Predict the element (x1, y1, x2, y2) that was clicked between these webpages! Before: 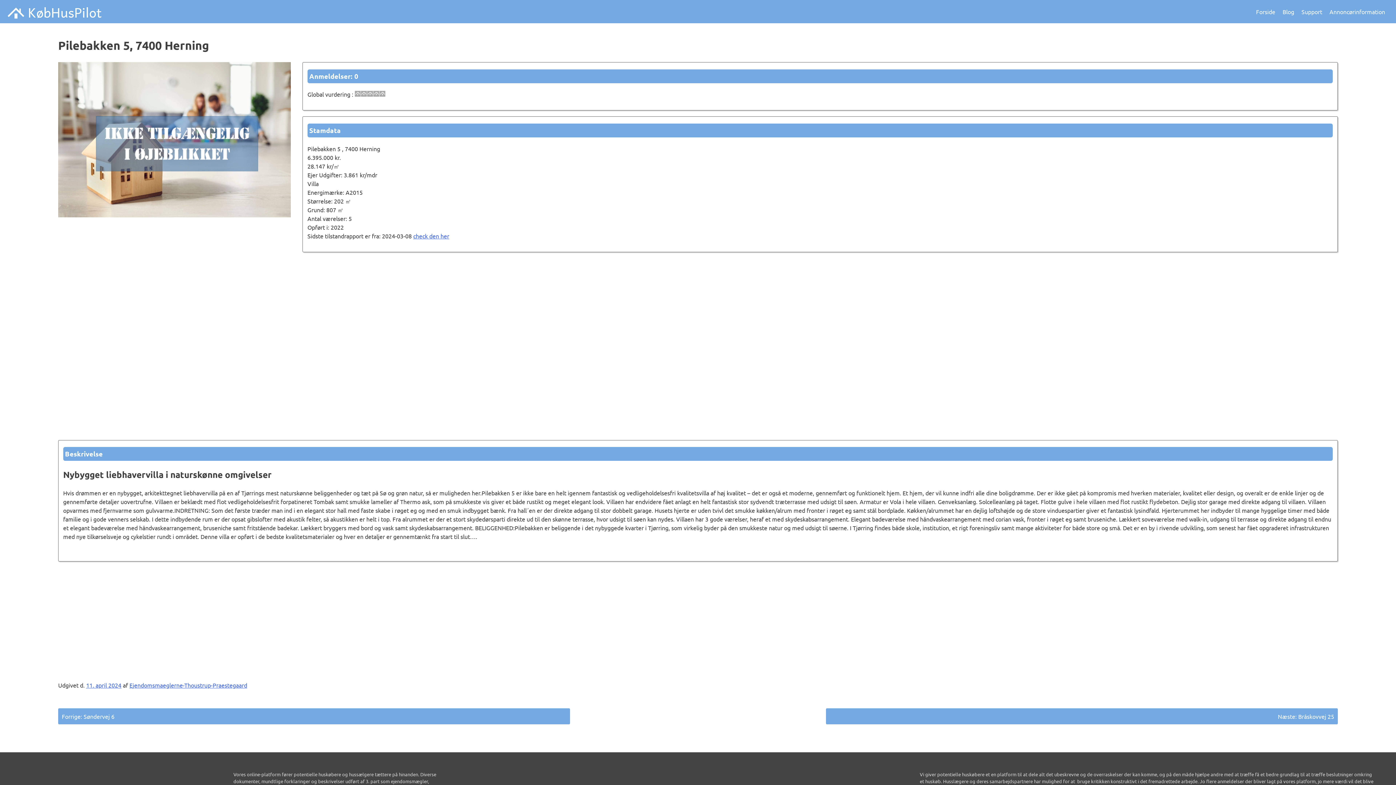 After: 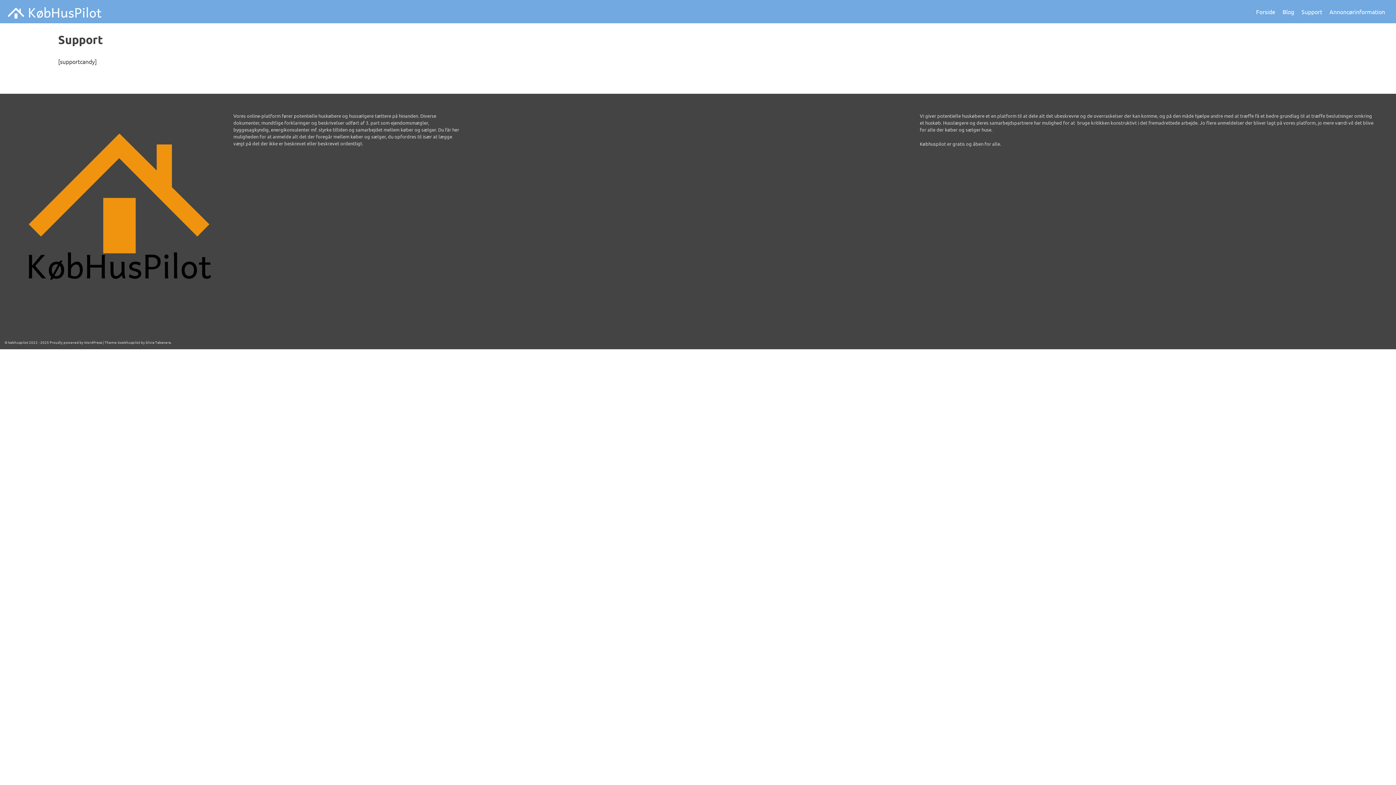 Action: label: Support bbox: (1298, 0, 1326, 23)